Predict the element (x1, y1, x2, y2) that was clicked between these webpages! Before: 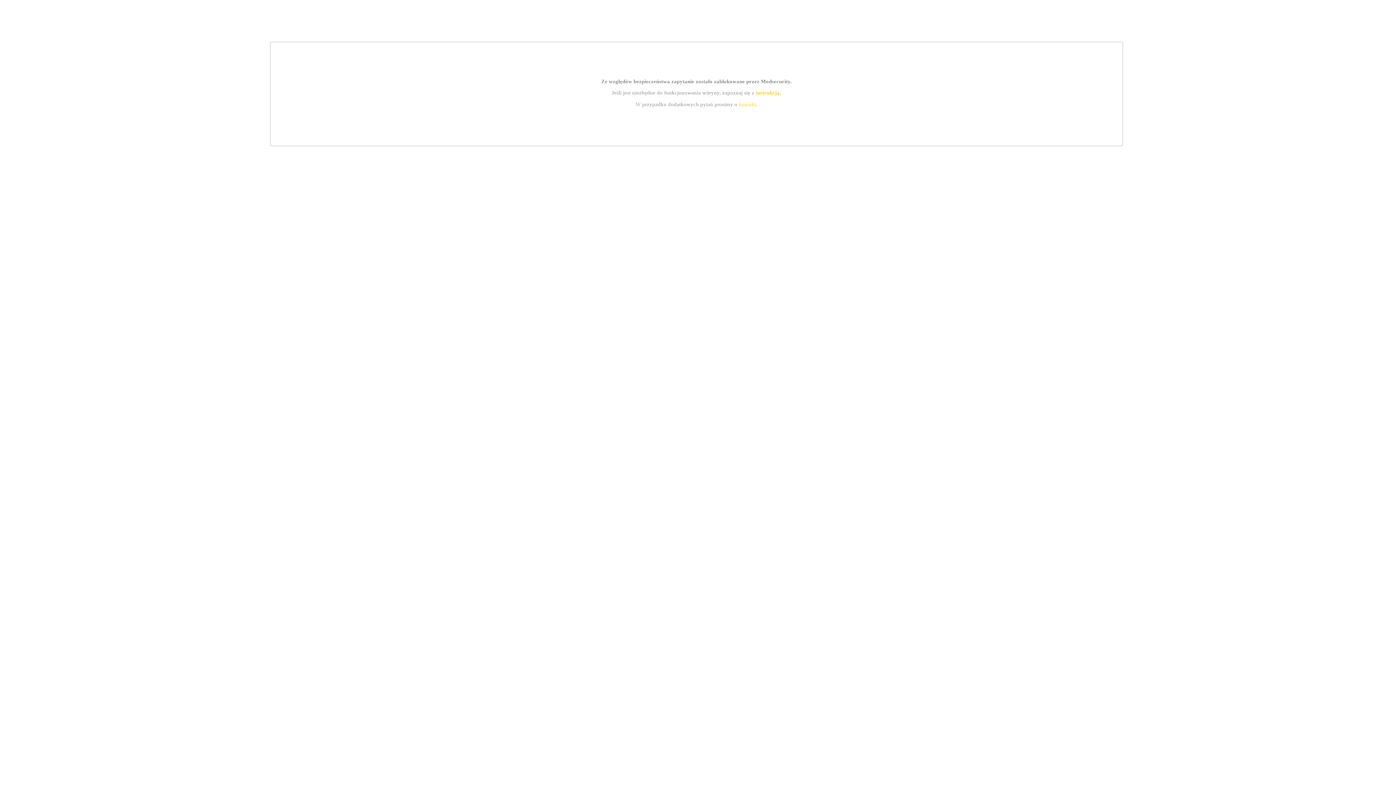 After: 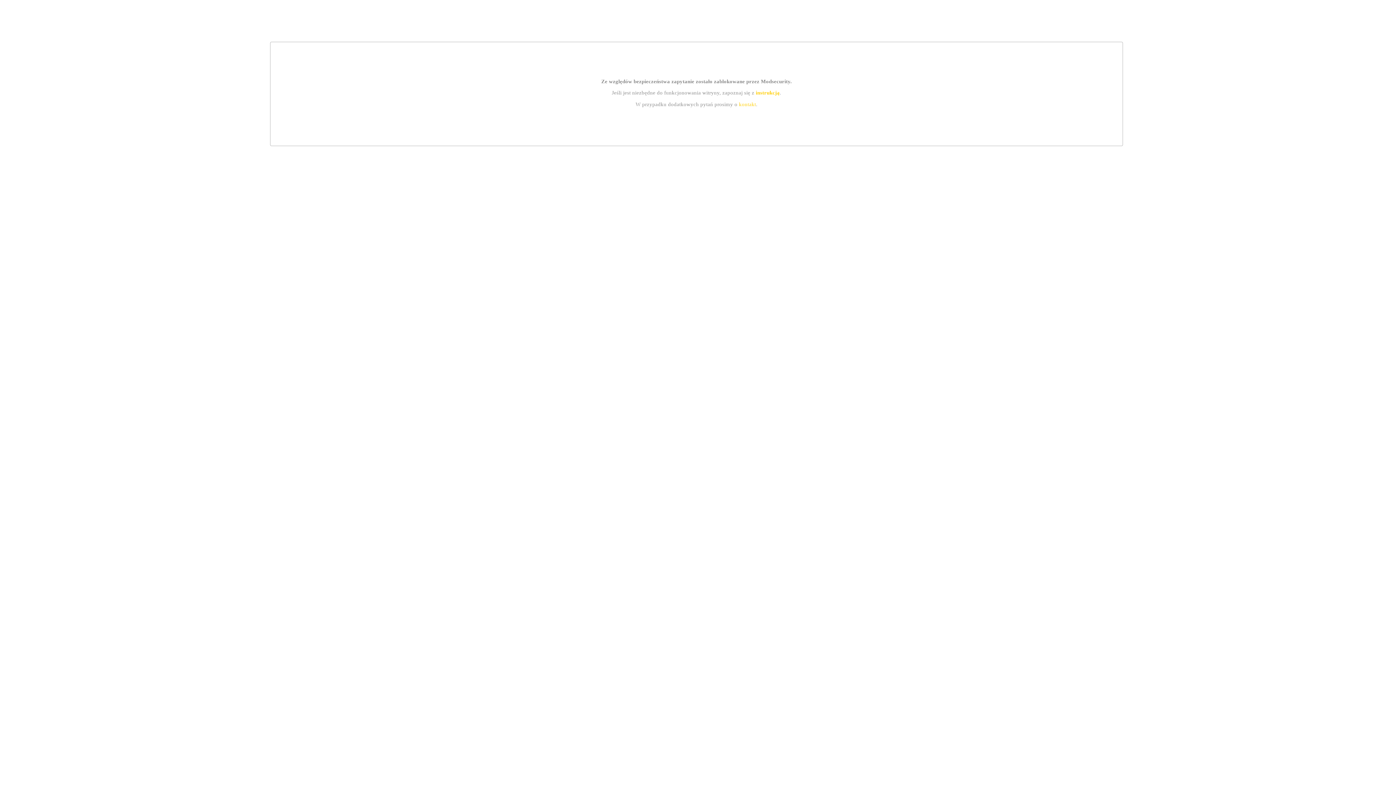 Action: bbox: (755, 89, 779, 95) label: instrukcją